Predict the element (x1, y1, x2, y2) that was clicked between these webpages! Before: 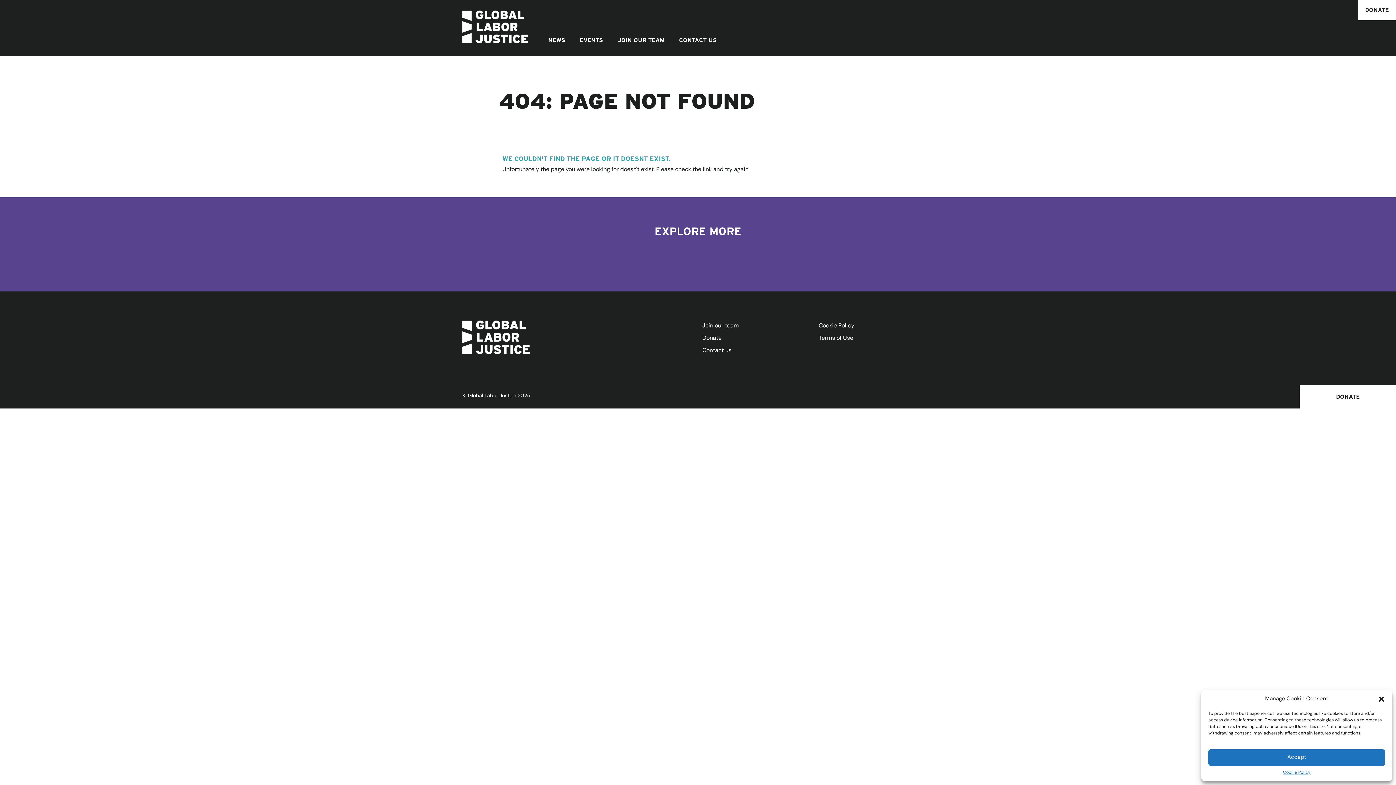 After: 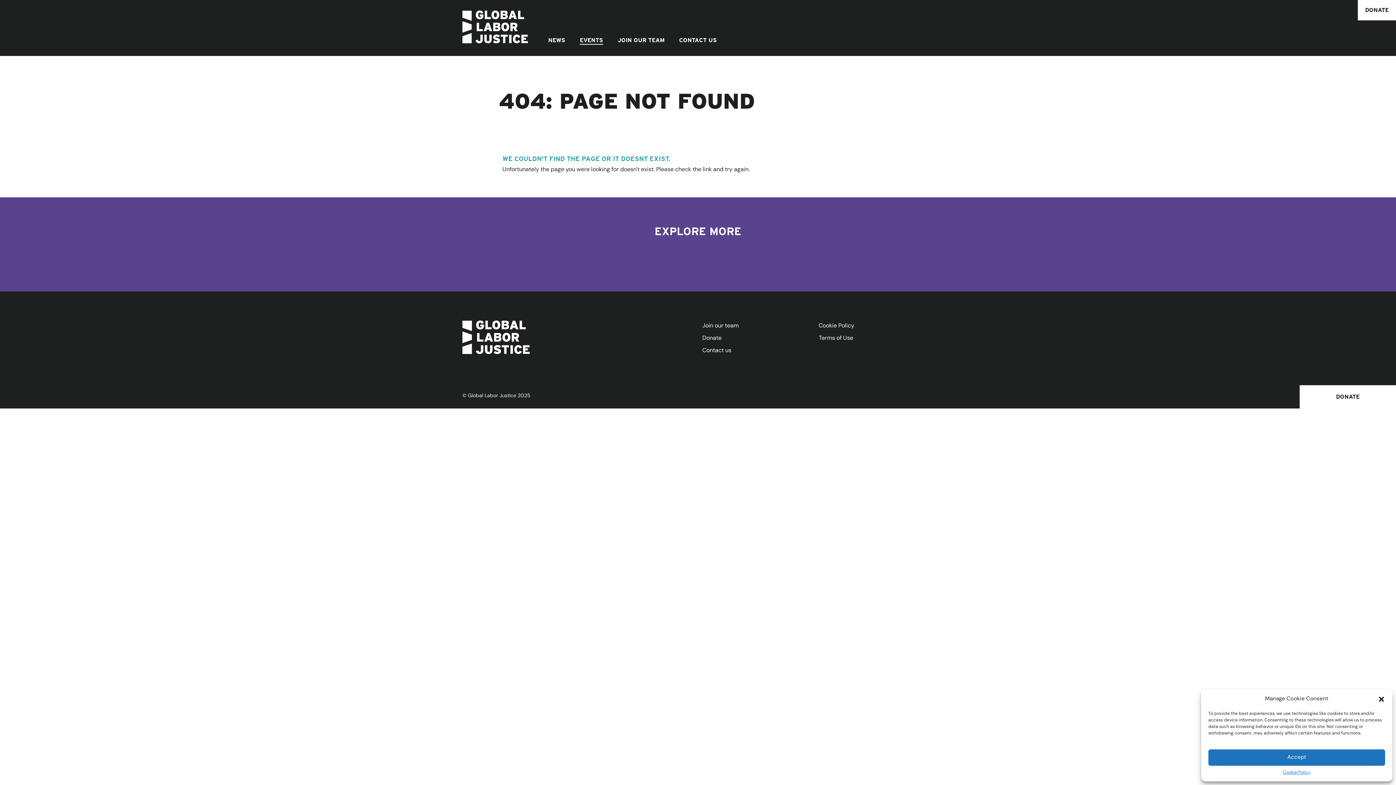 Action: bbox: (580, 36, 603, 44) label: EVENTS